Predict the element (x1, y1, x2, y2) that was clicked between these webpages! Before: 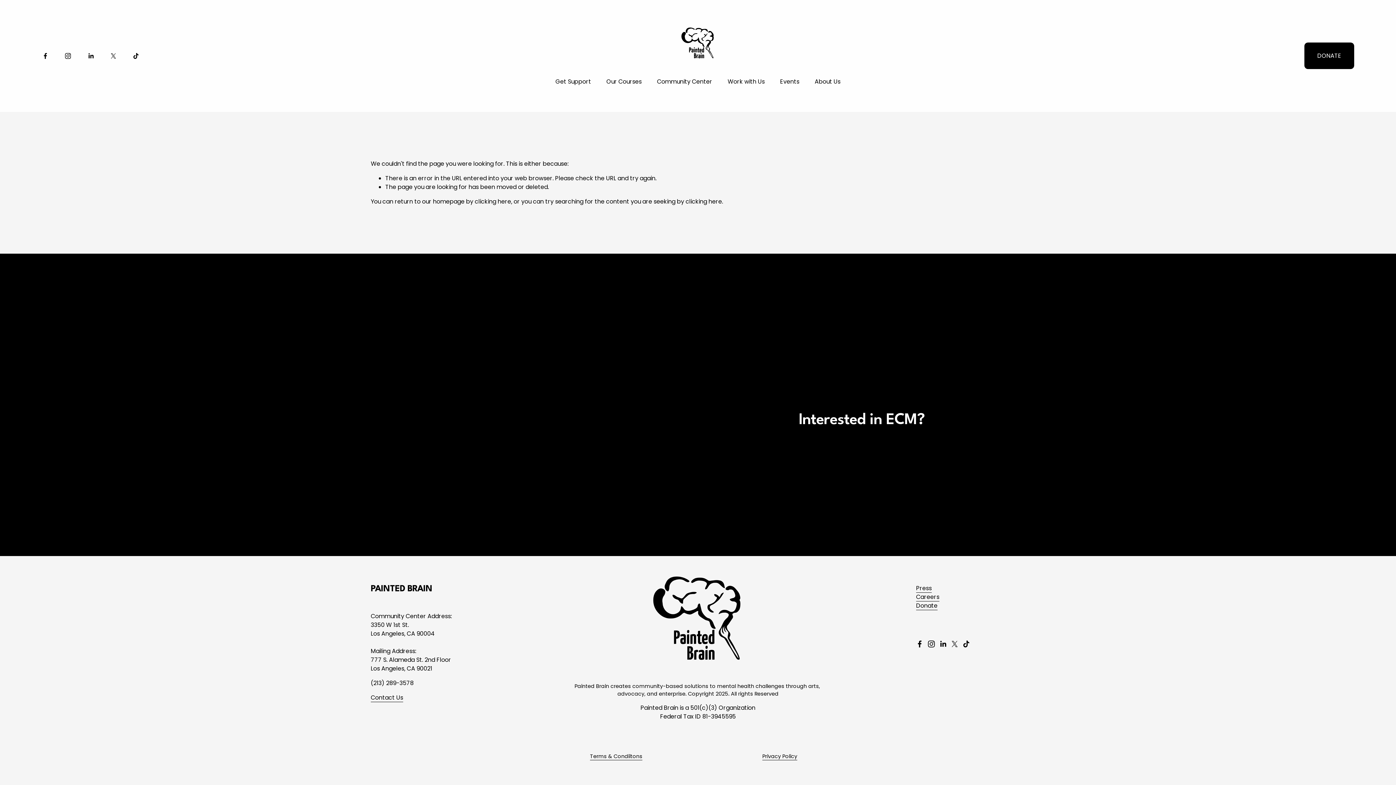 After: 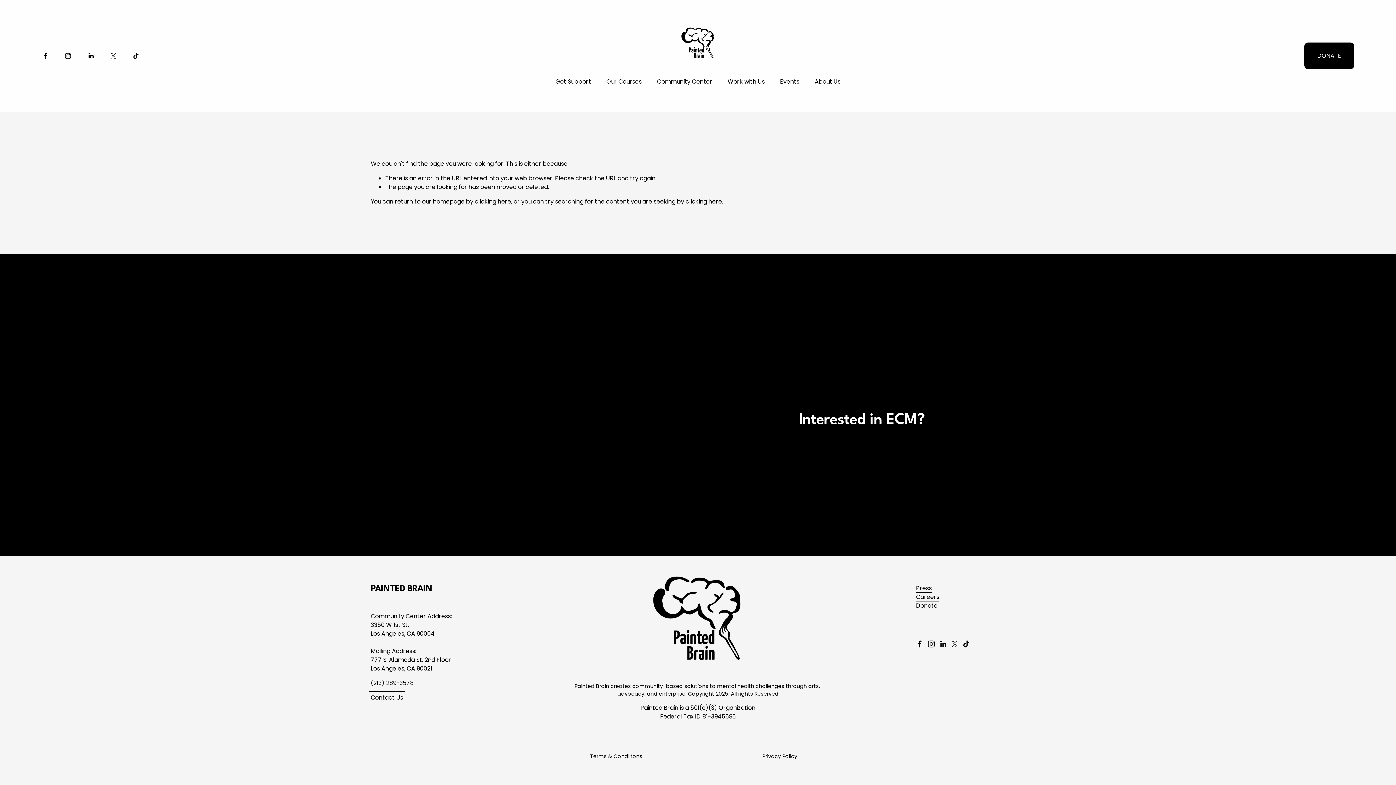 Action: label: Contact Us bbox: (370, 693, 403, 702)